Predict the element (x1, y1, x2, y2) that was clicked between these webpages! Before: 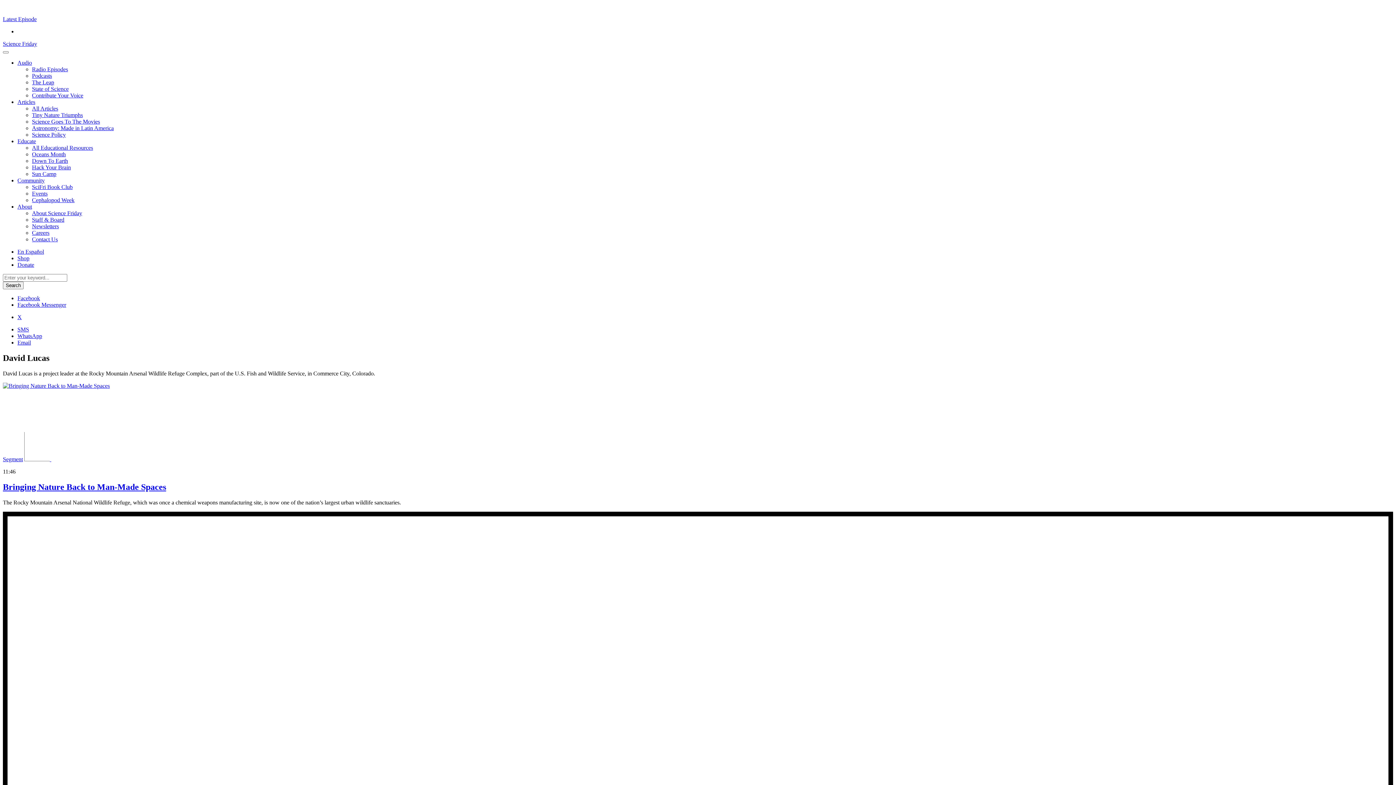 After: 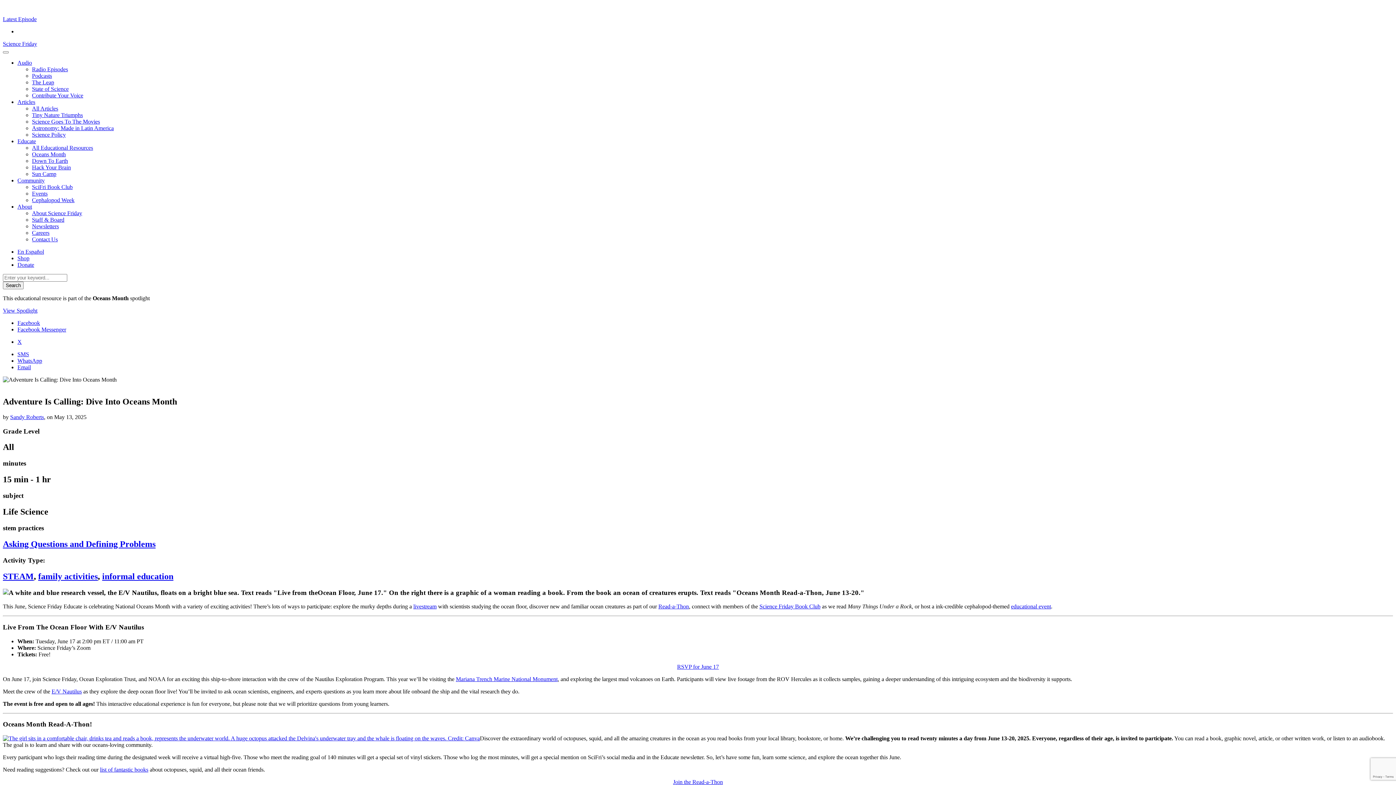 Action: bbox: (32, 151, 65, 157) label: Oceans Month